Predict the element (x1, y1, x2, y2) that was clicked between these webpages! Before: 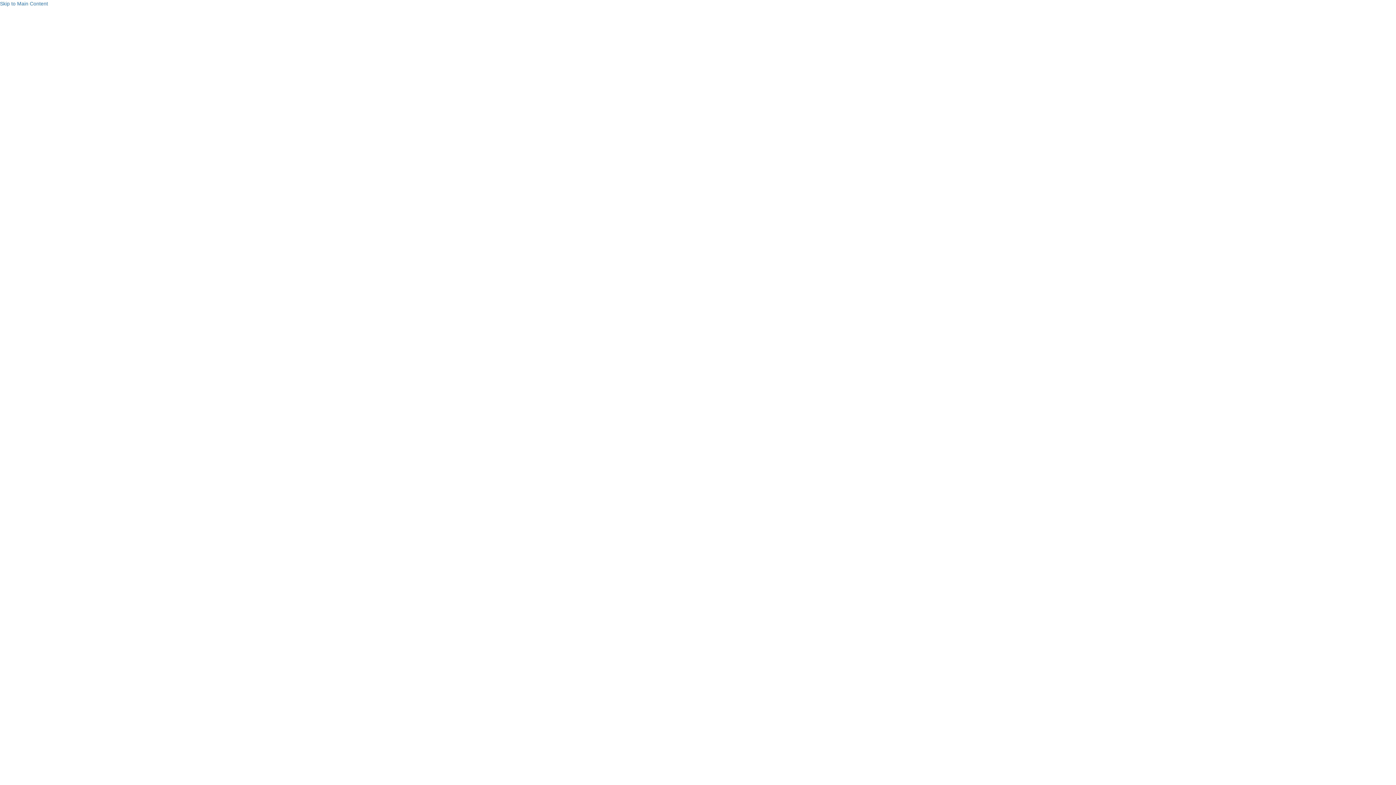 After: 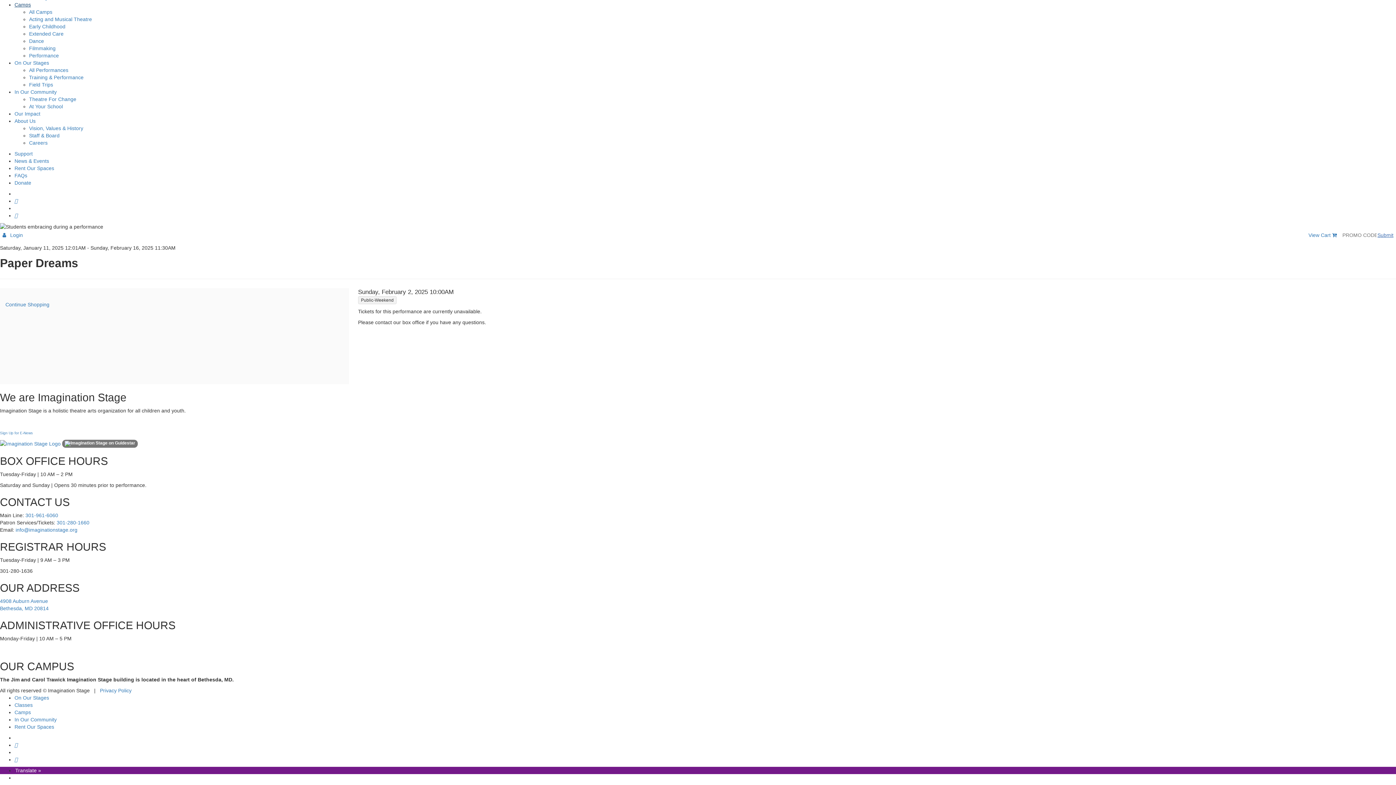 Action: bbox: (0, 0, 48, 6) label: Skip to Main Content